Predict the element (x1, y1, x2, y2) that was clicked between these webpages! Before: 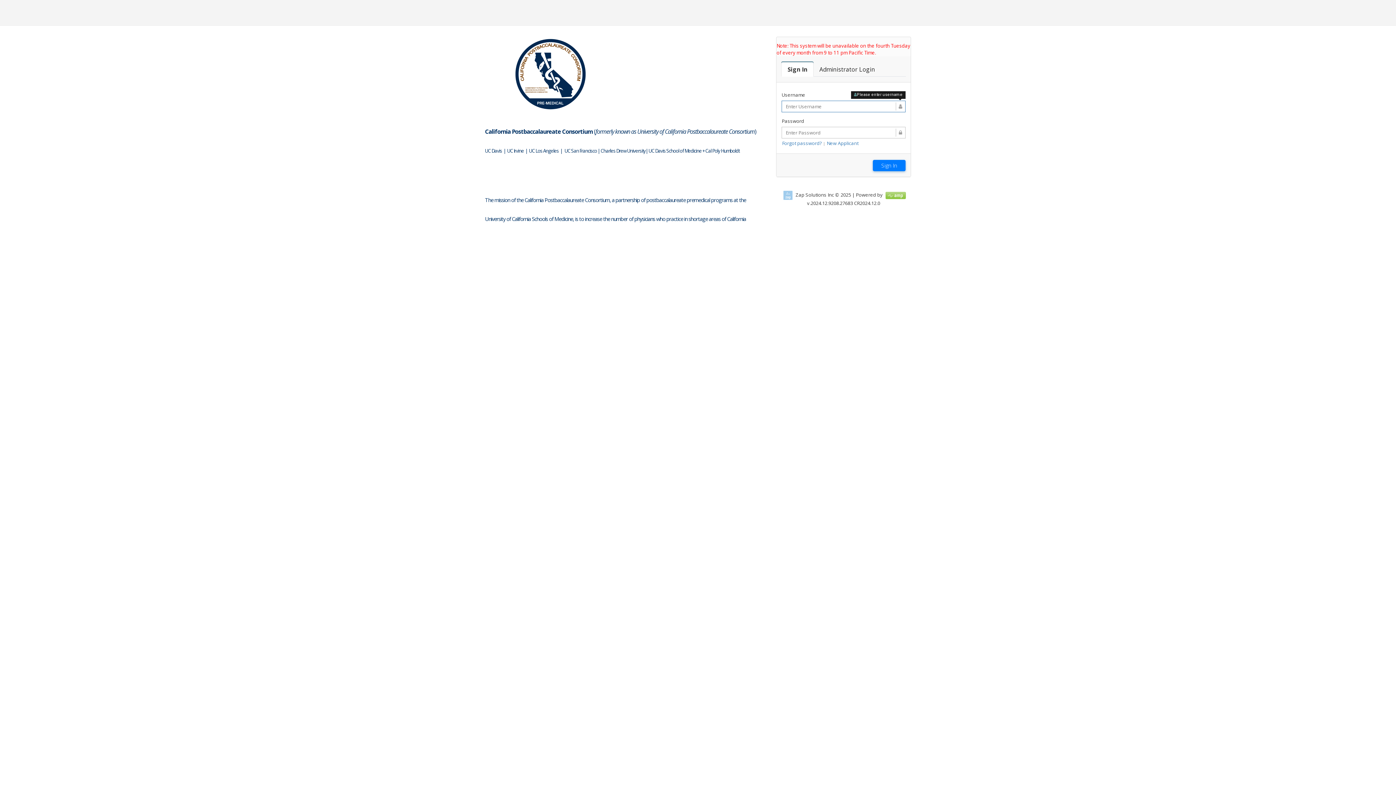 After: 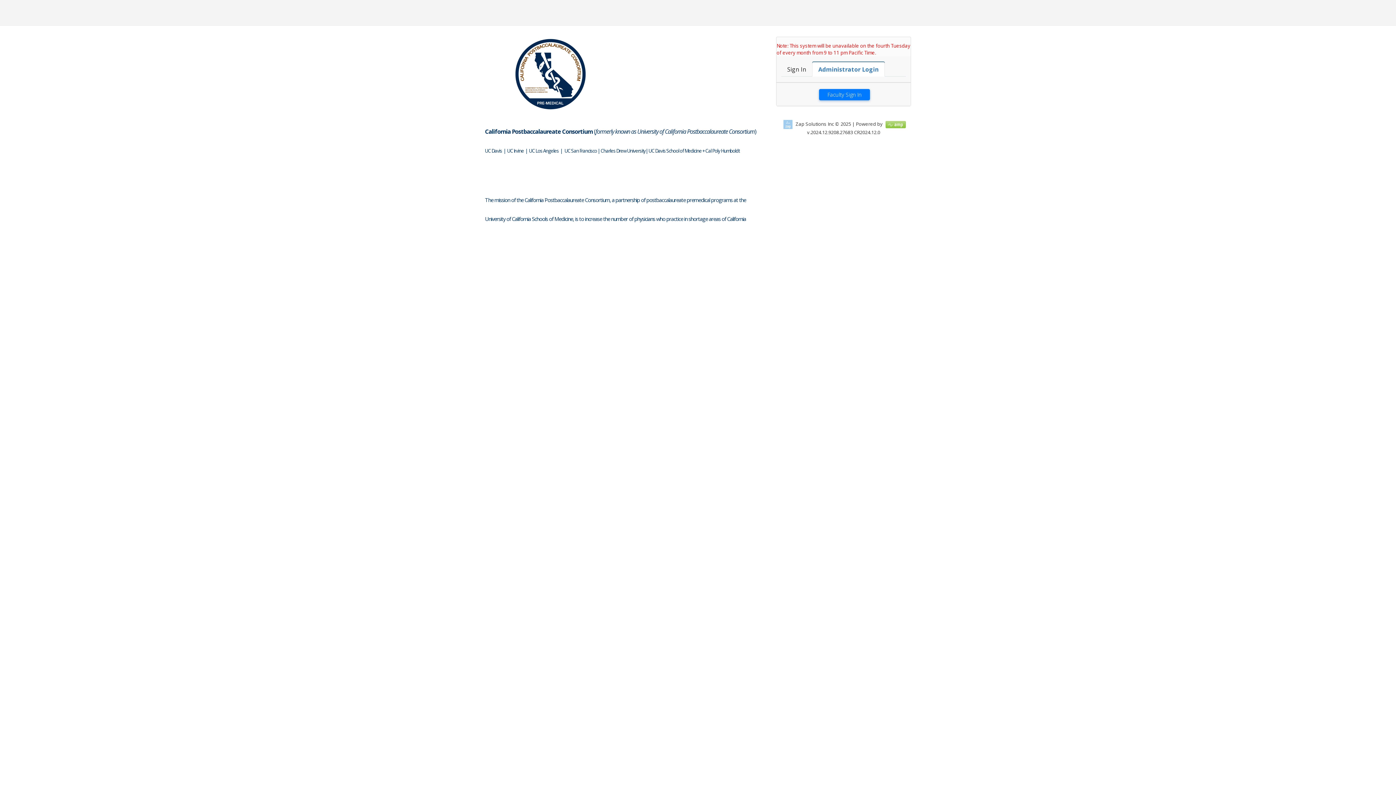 Action: bbox: (813, 61, 881, 76) label: Faculty Login

Administrator Login